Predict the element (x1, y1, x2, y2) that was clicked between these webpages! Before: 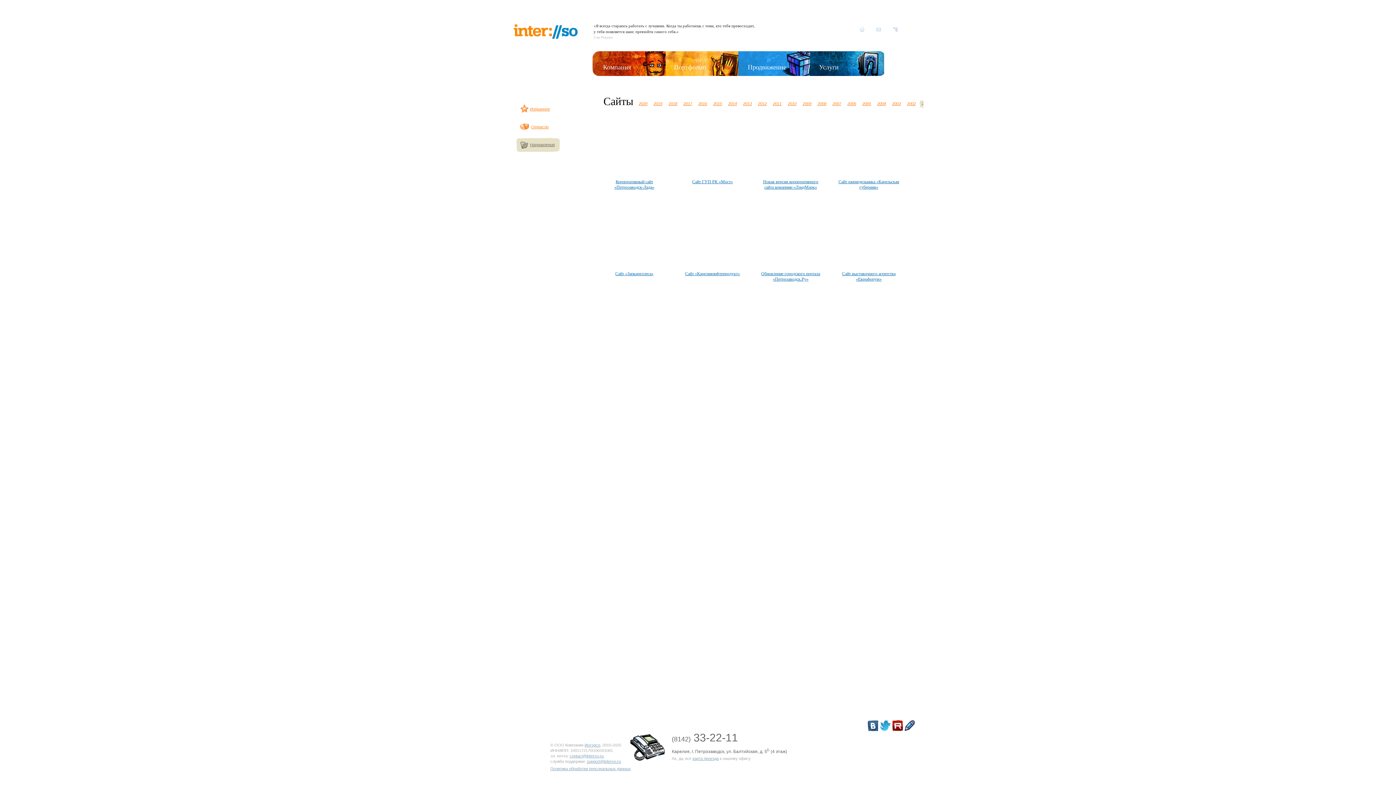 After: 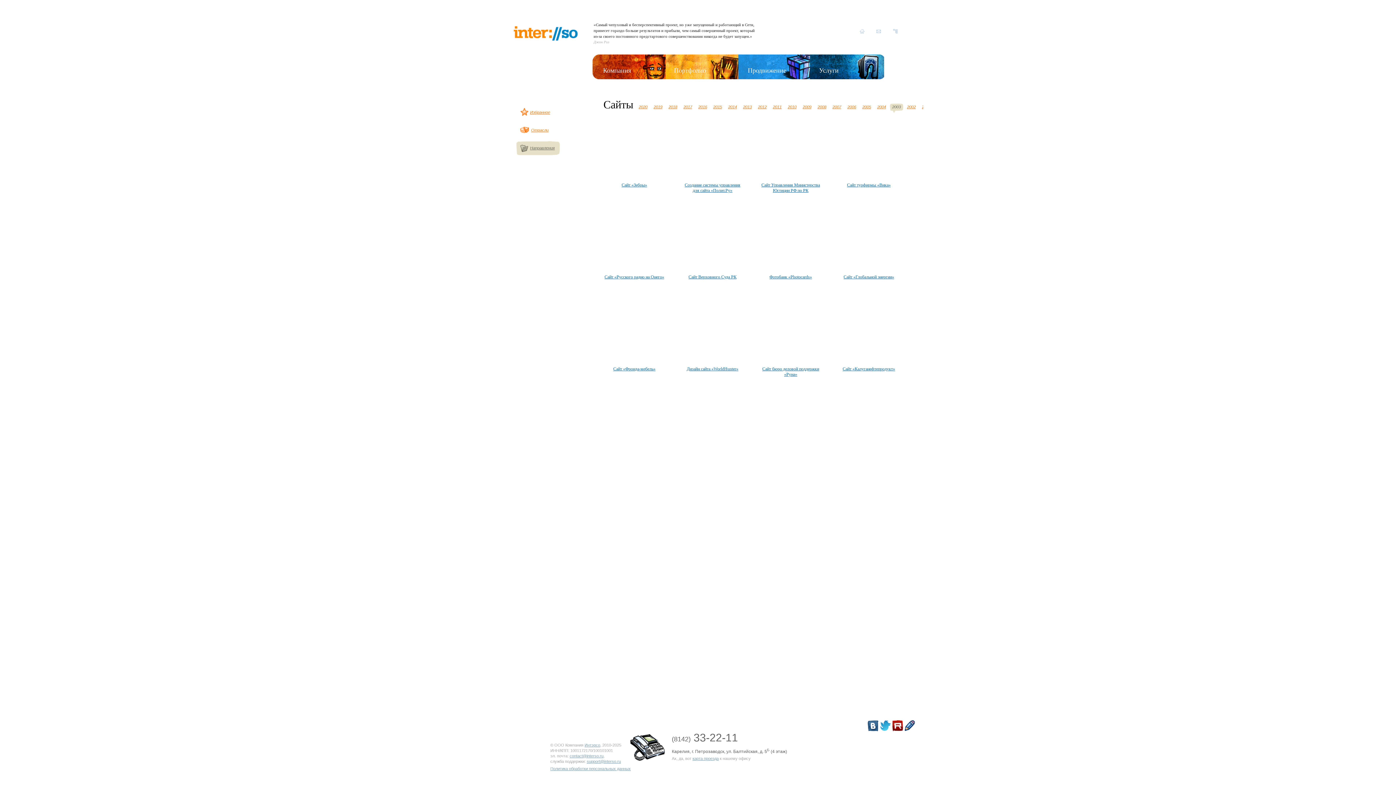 Action: bbox: (892, 101, 901, 105) label: 2003